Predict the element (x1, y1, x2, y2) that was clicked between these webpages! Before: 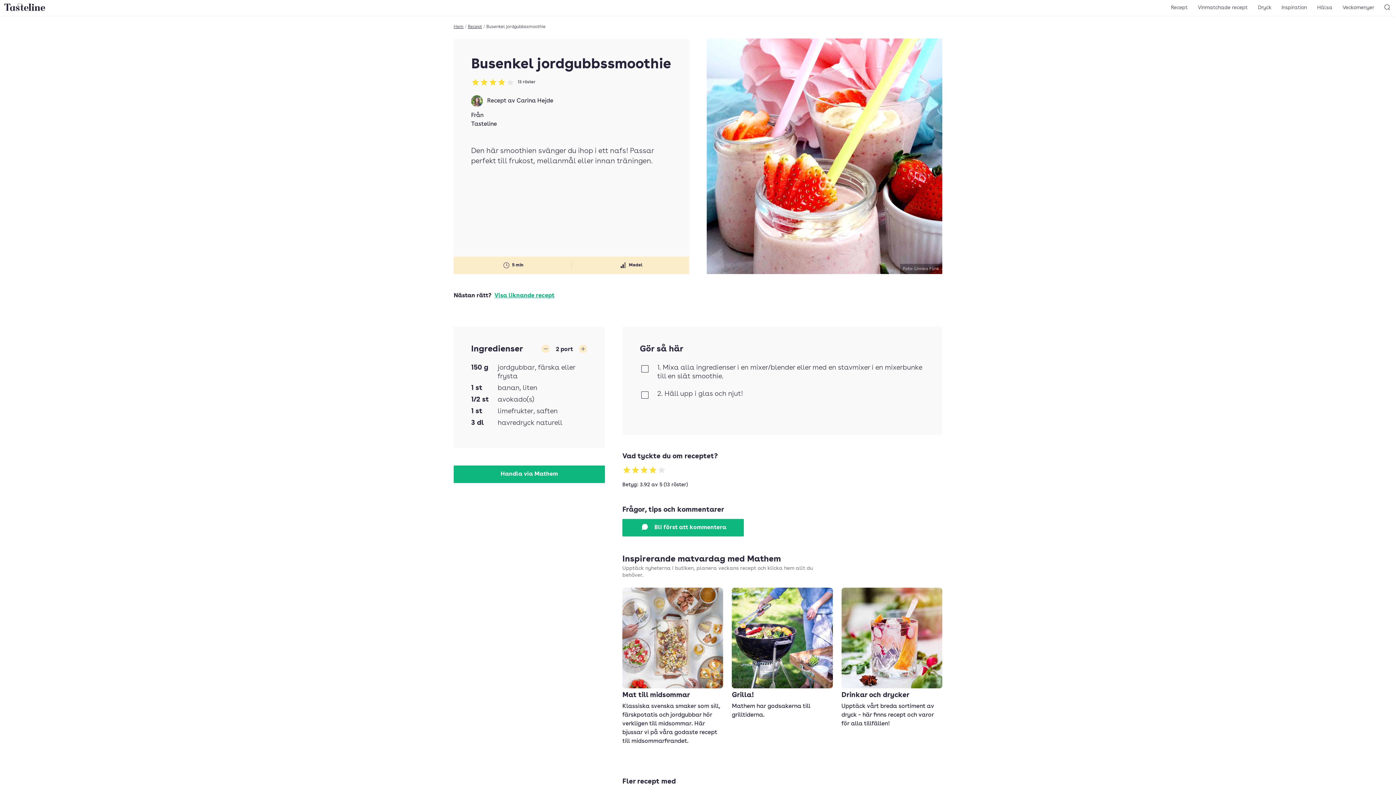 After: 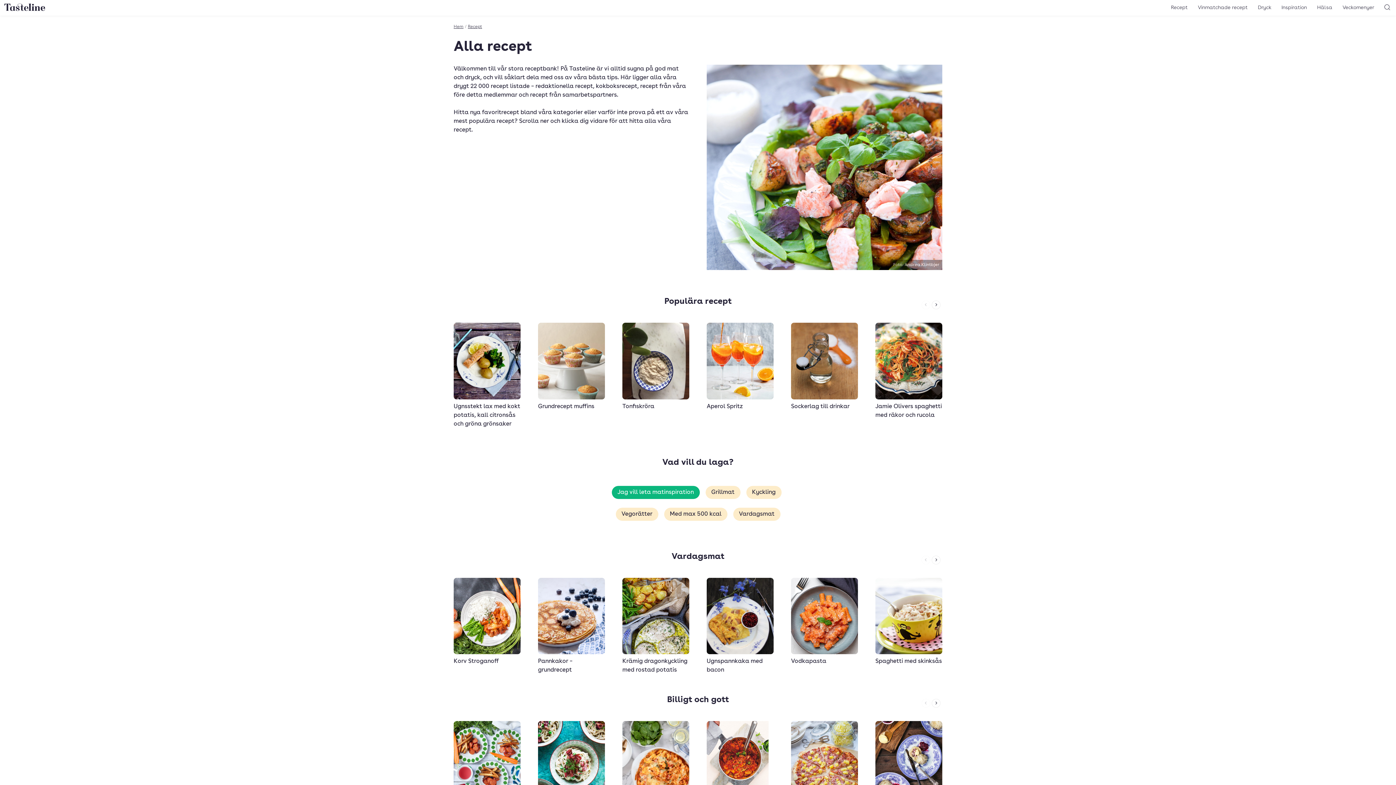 Action: label: Recept bbox: (1166, 2, 1192, 13)